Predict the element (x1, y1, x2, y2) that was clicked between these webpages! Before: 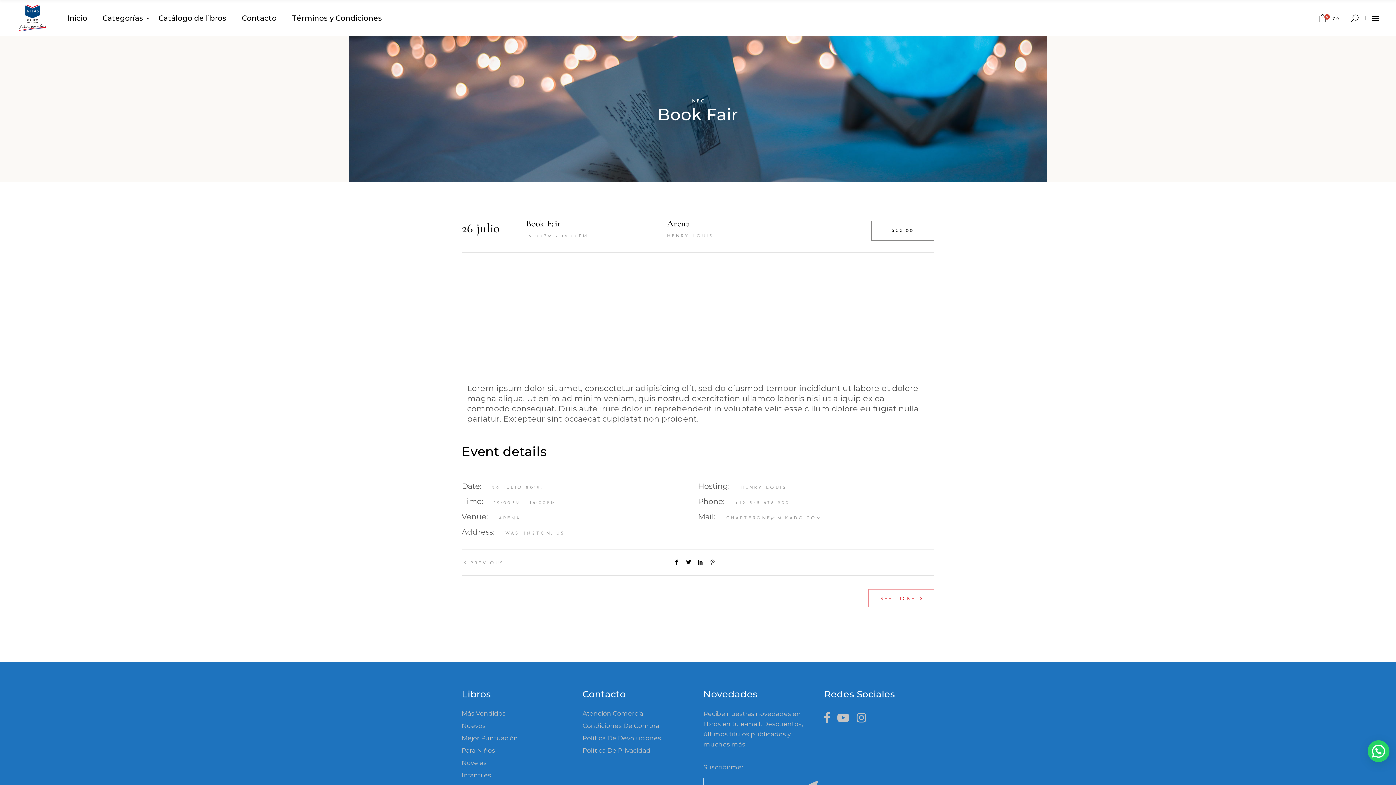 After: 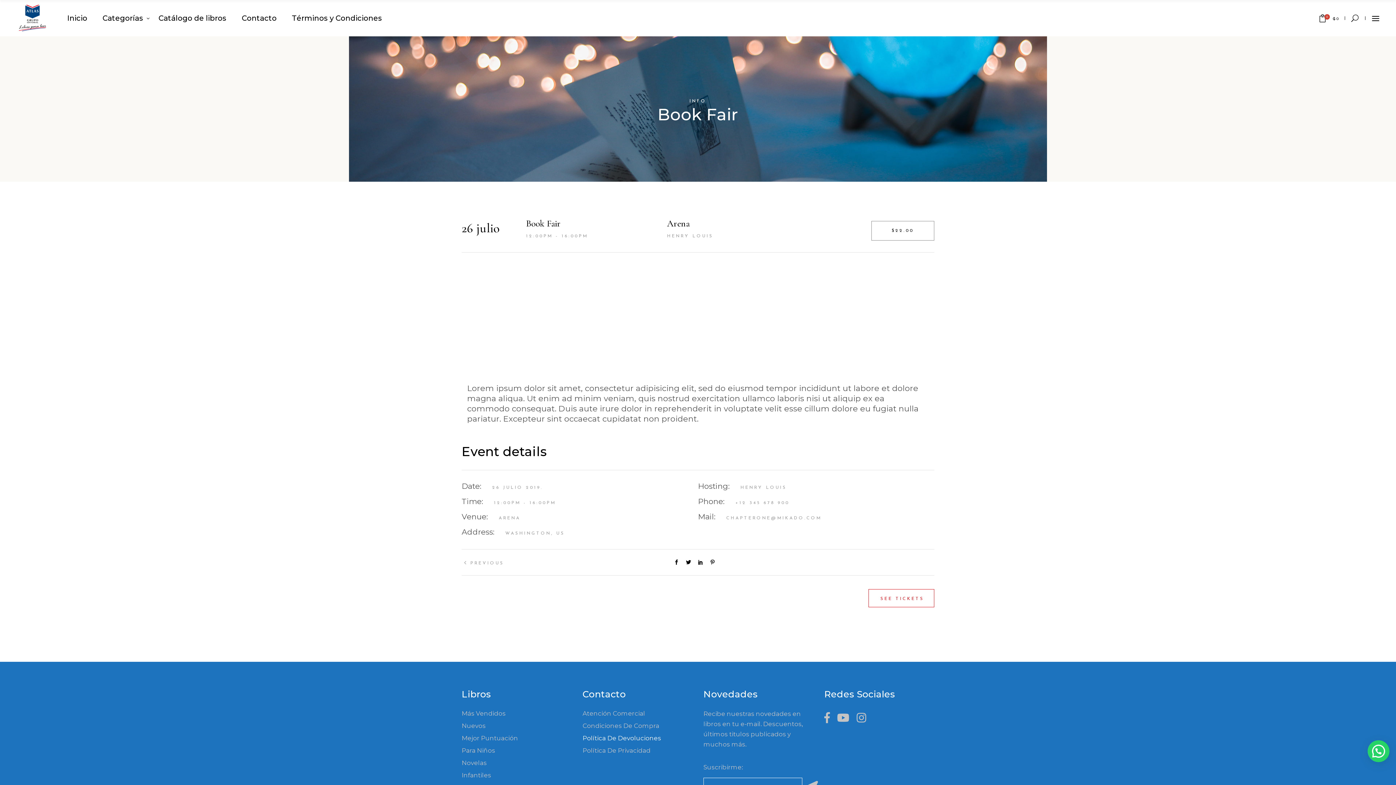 Action: label: Política De Devoluciones bbox: (582, 734, 661, 742)